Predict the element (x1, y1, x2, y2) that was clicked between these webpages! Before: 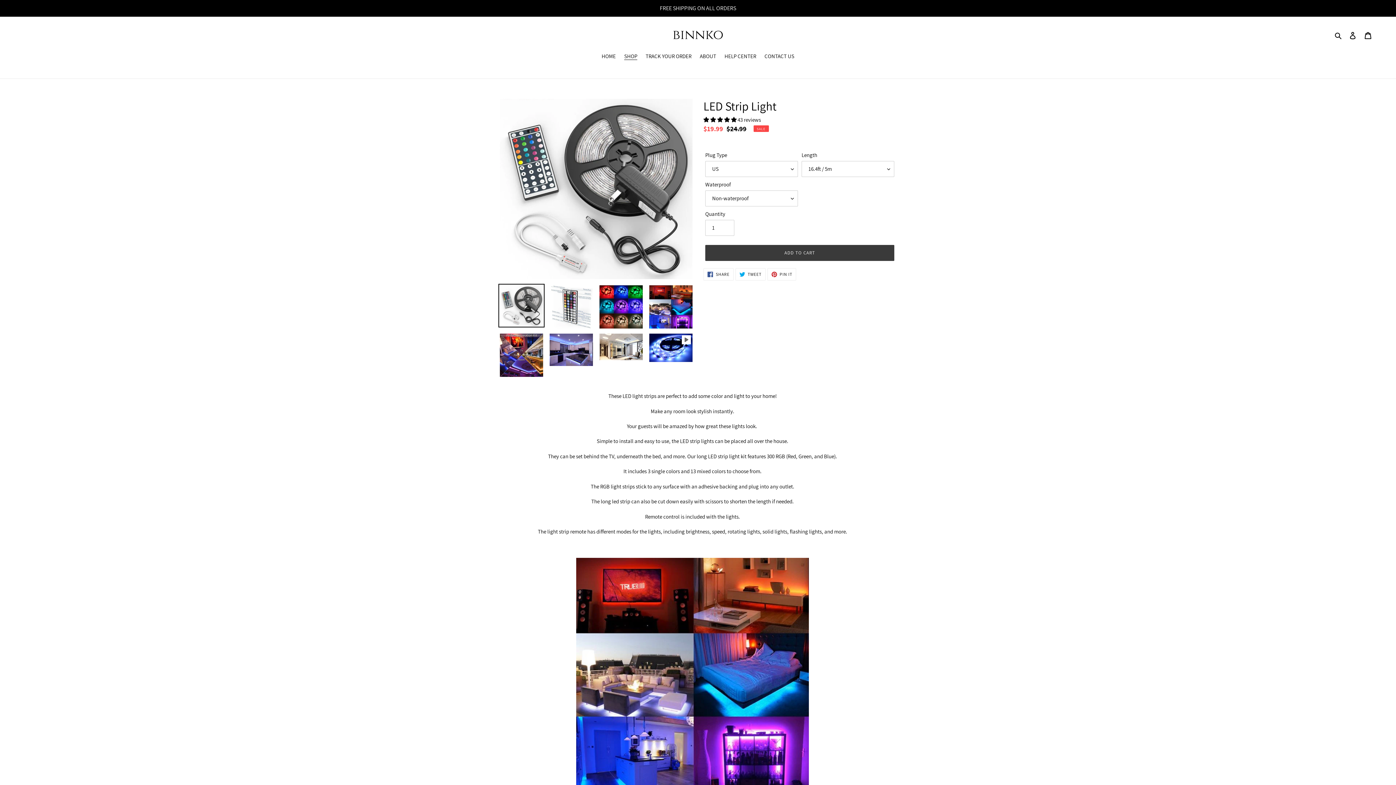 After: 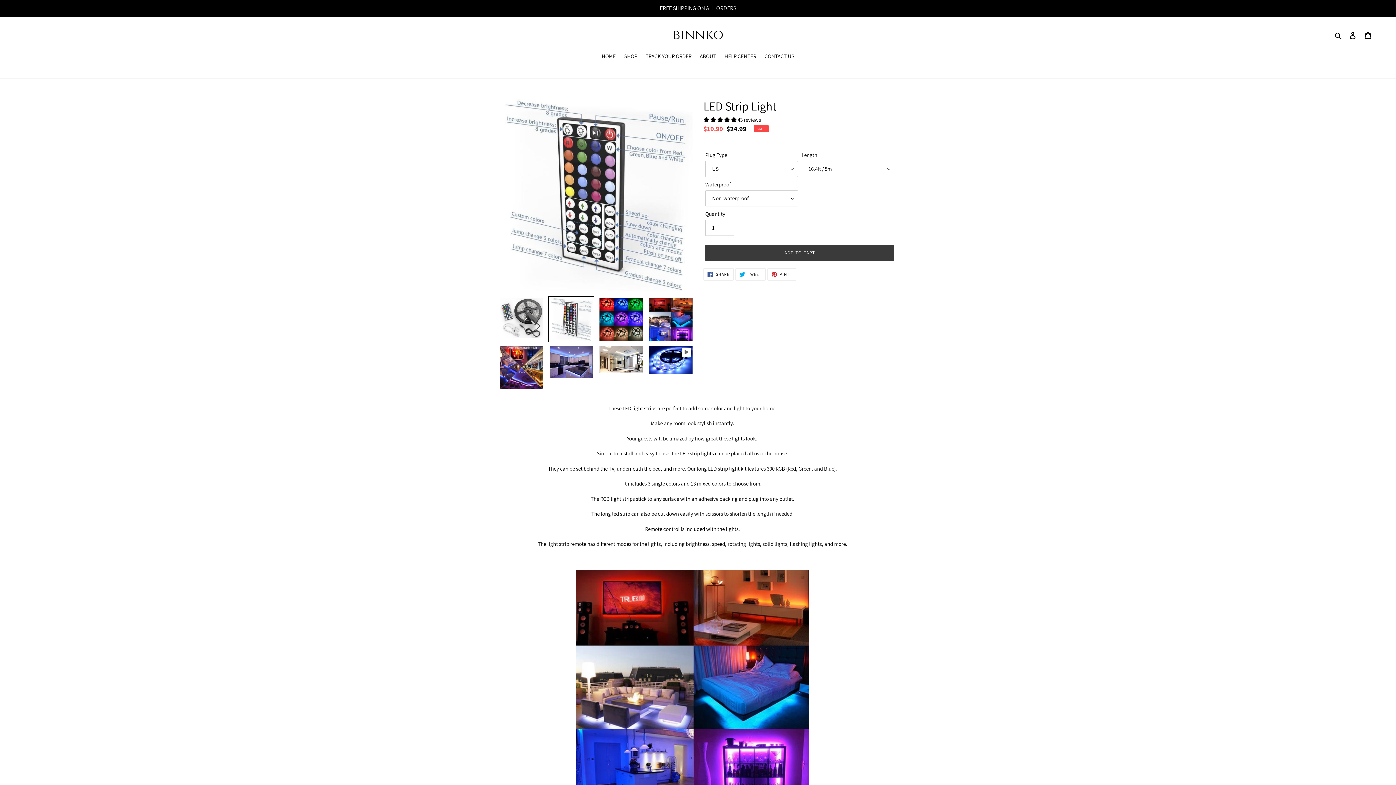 Action: bbox: (548, 284, 594, 330)